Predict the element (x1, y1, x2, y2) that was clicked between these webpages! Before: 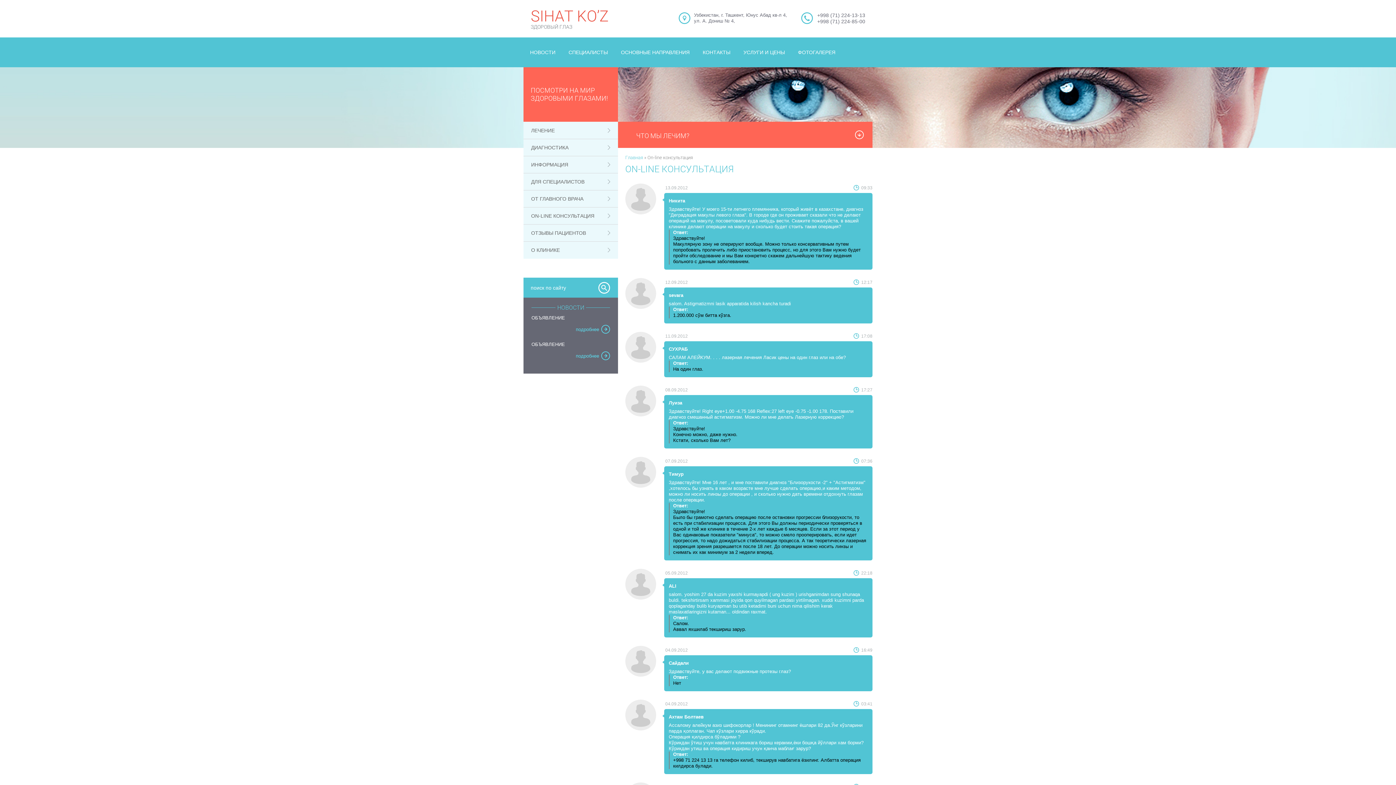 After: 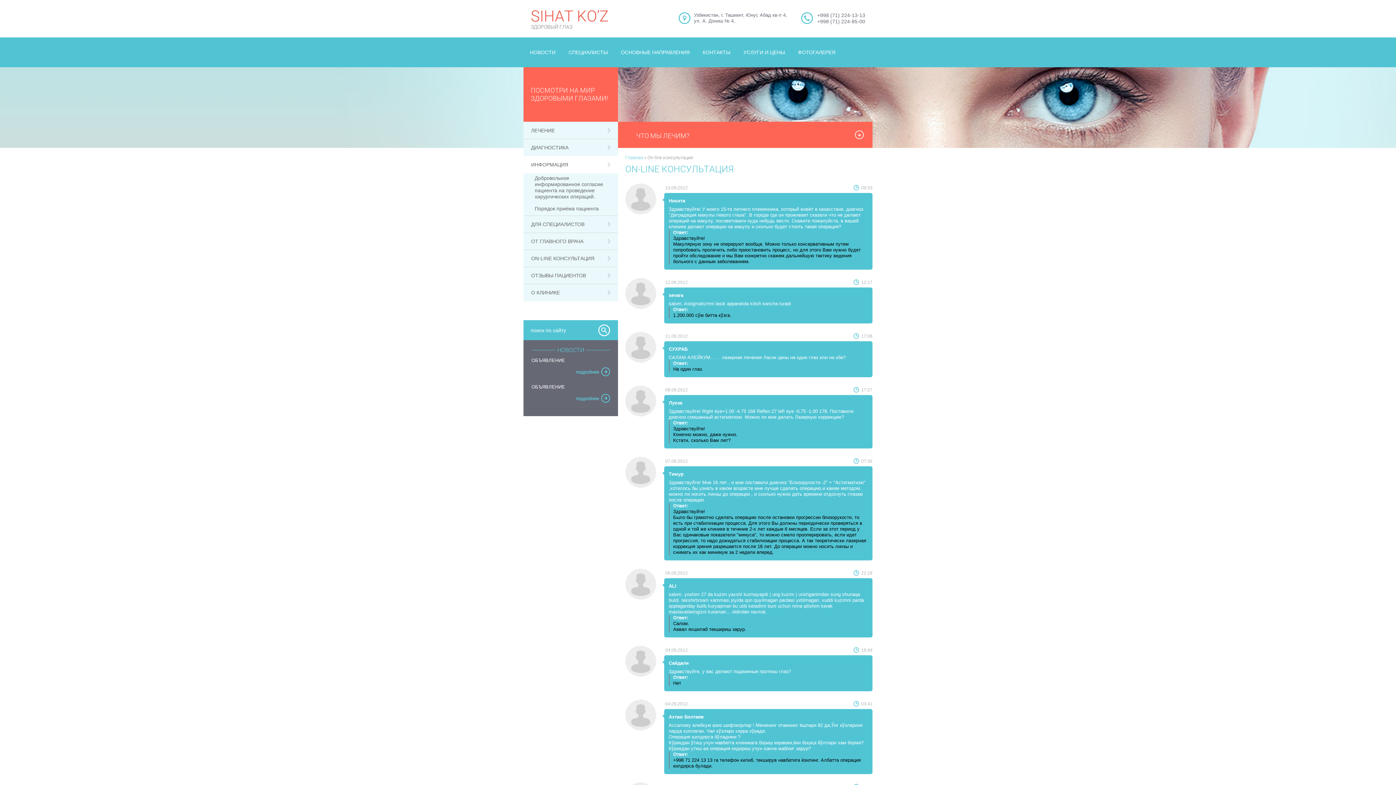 Action: label: ИНФОРМАЦИЯ bbox: (523, 156, 618, 173)